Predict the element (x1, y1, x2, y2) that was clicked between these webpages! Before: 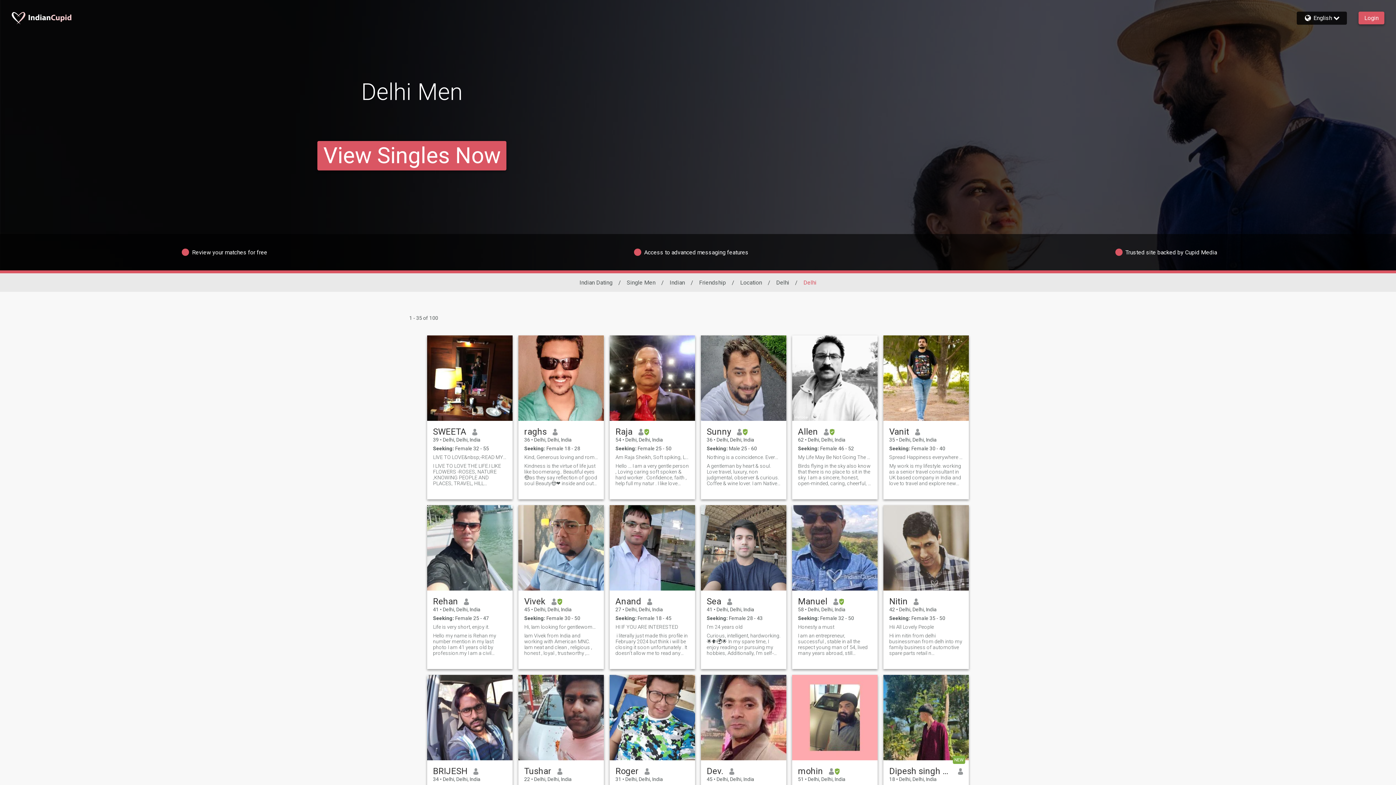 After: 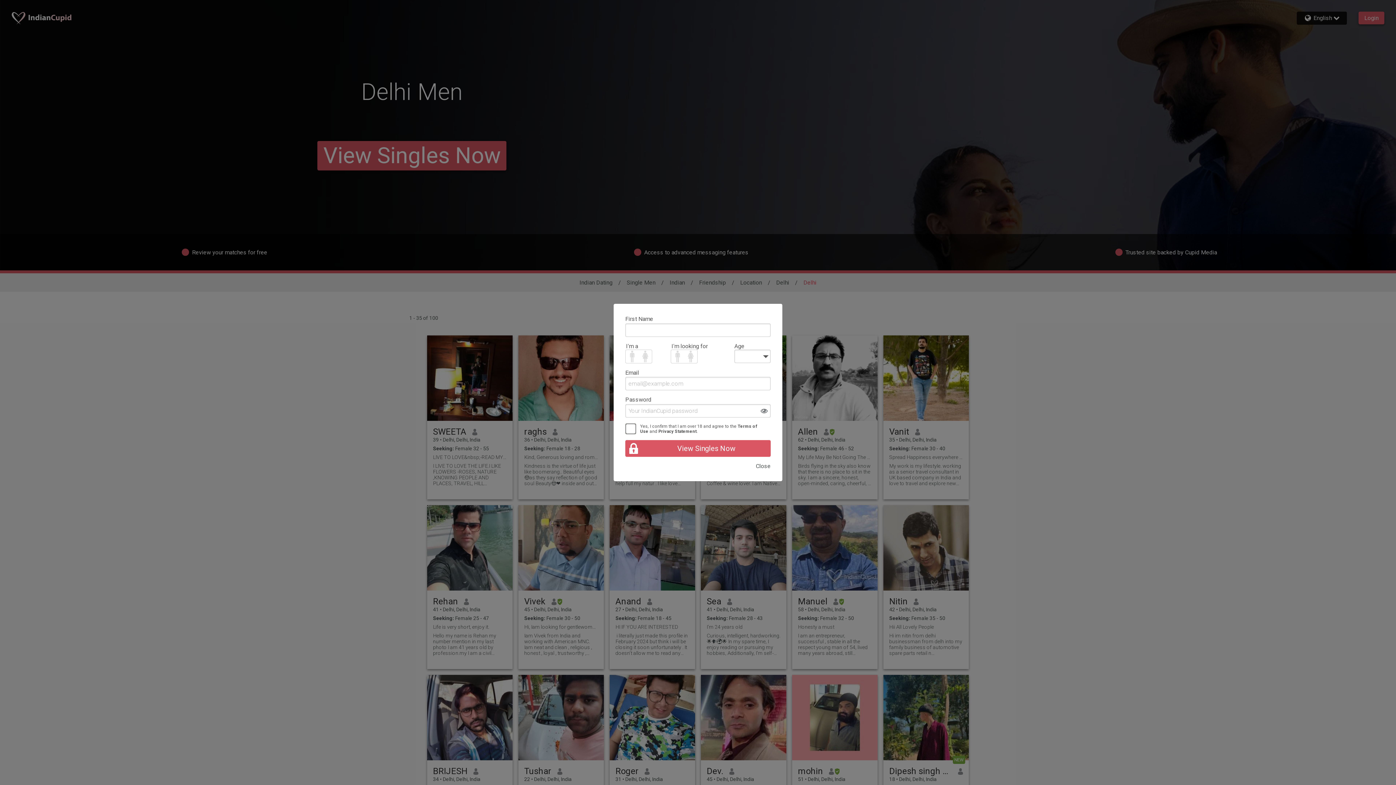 Action: bbox: (883, 505, 969, 590)